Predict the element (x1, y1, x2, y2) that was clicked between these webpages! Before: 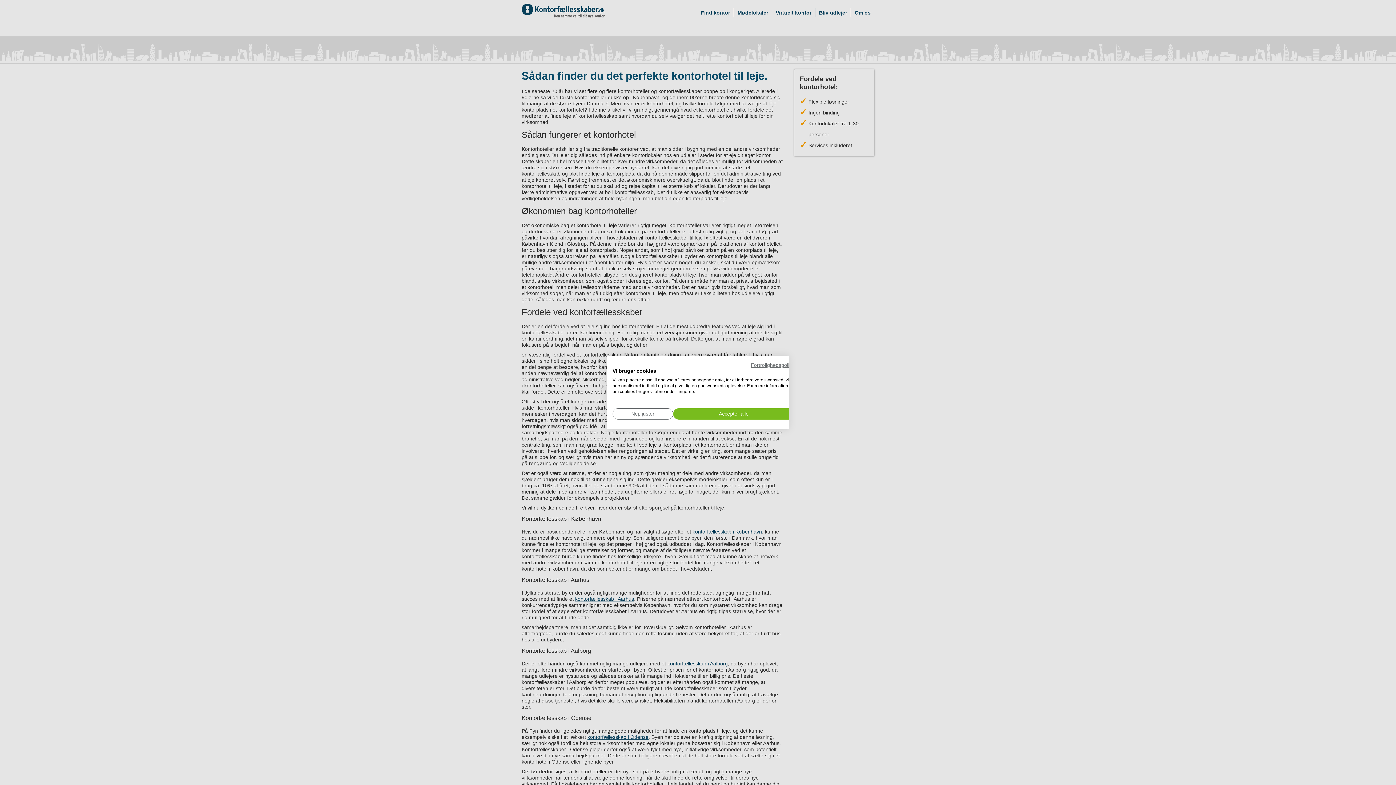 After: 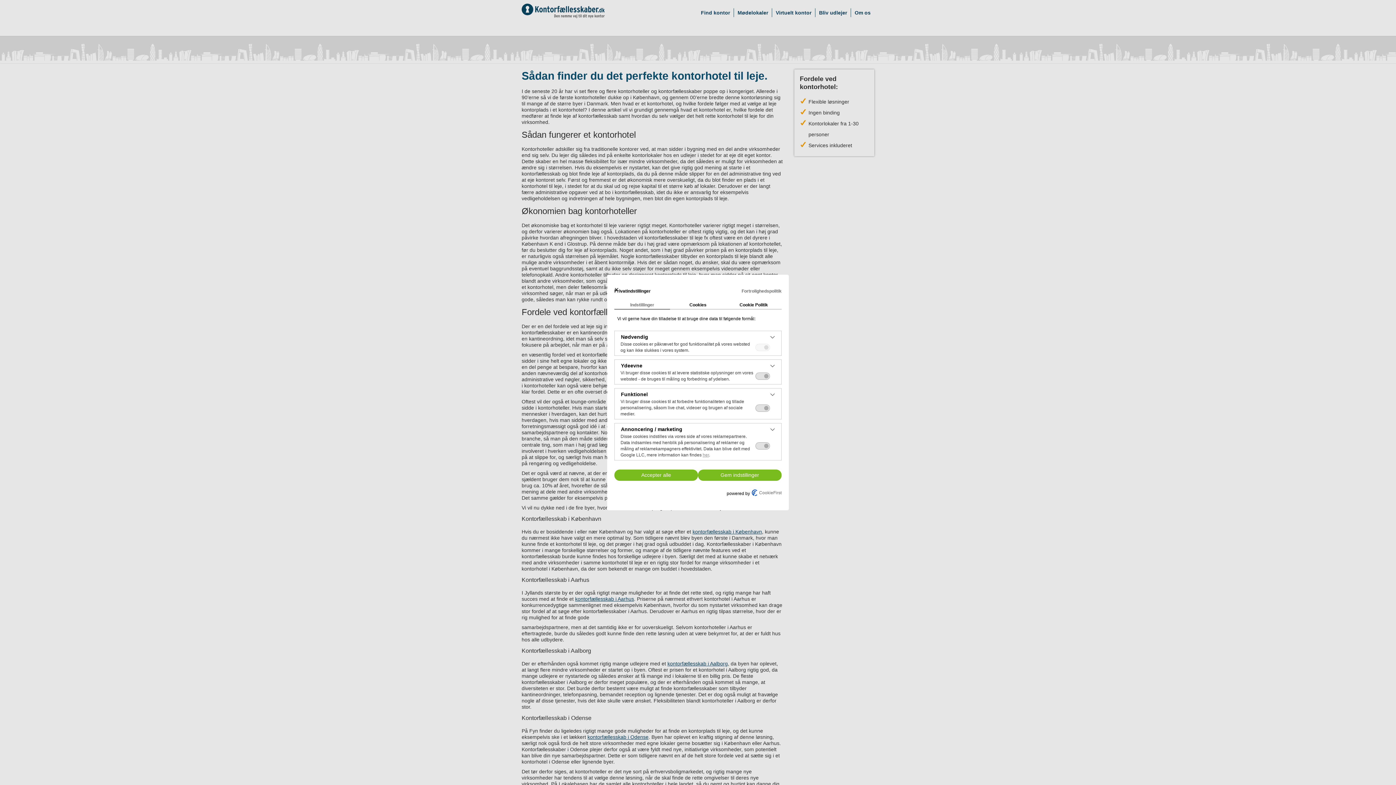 Action: bbox: (612, 408, 673, 419) label: Juster cookie præferencer